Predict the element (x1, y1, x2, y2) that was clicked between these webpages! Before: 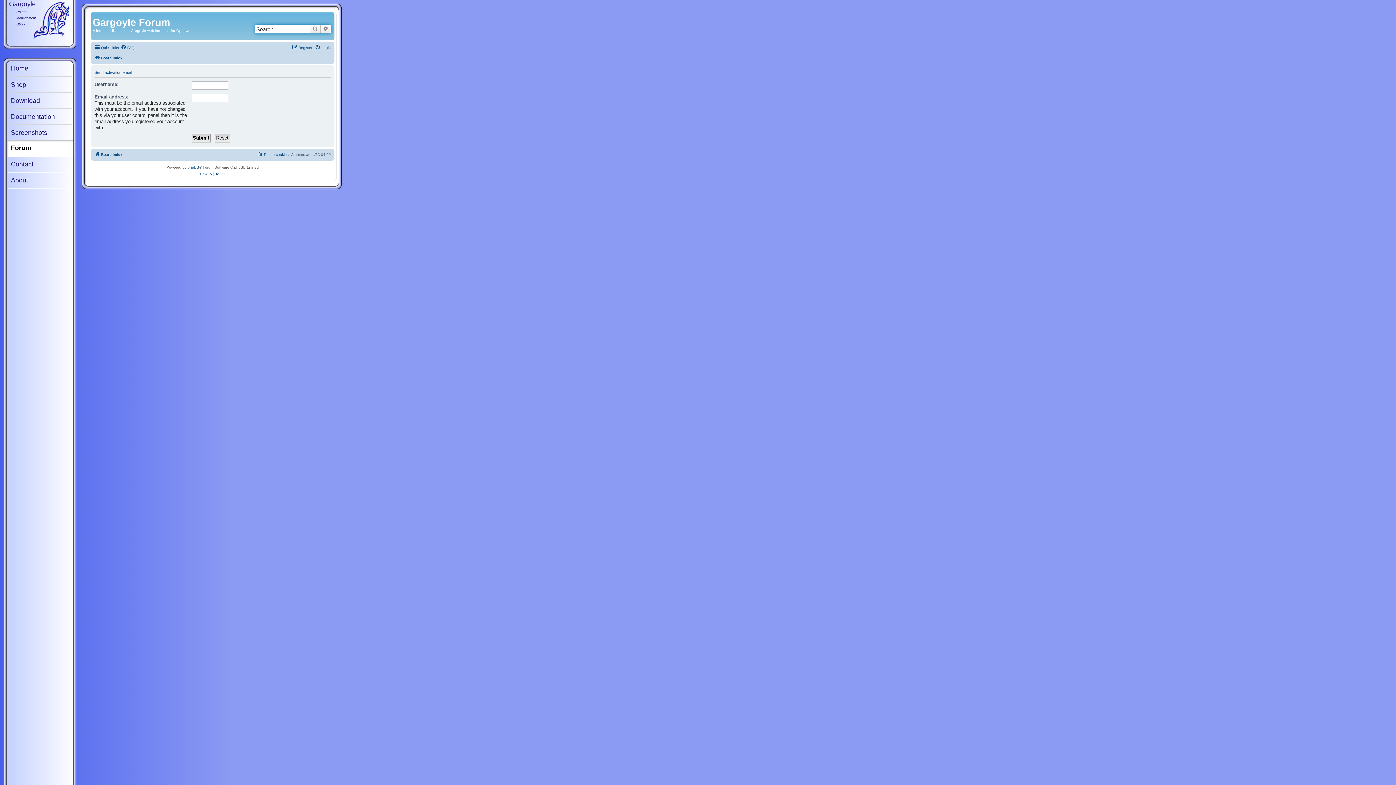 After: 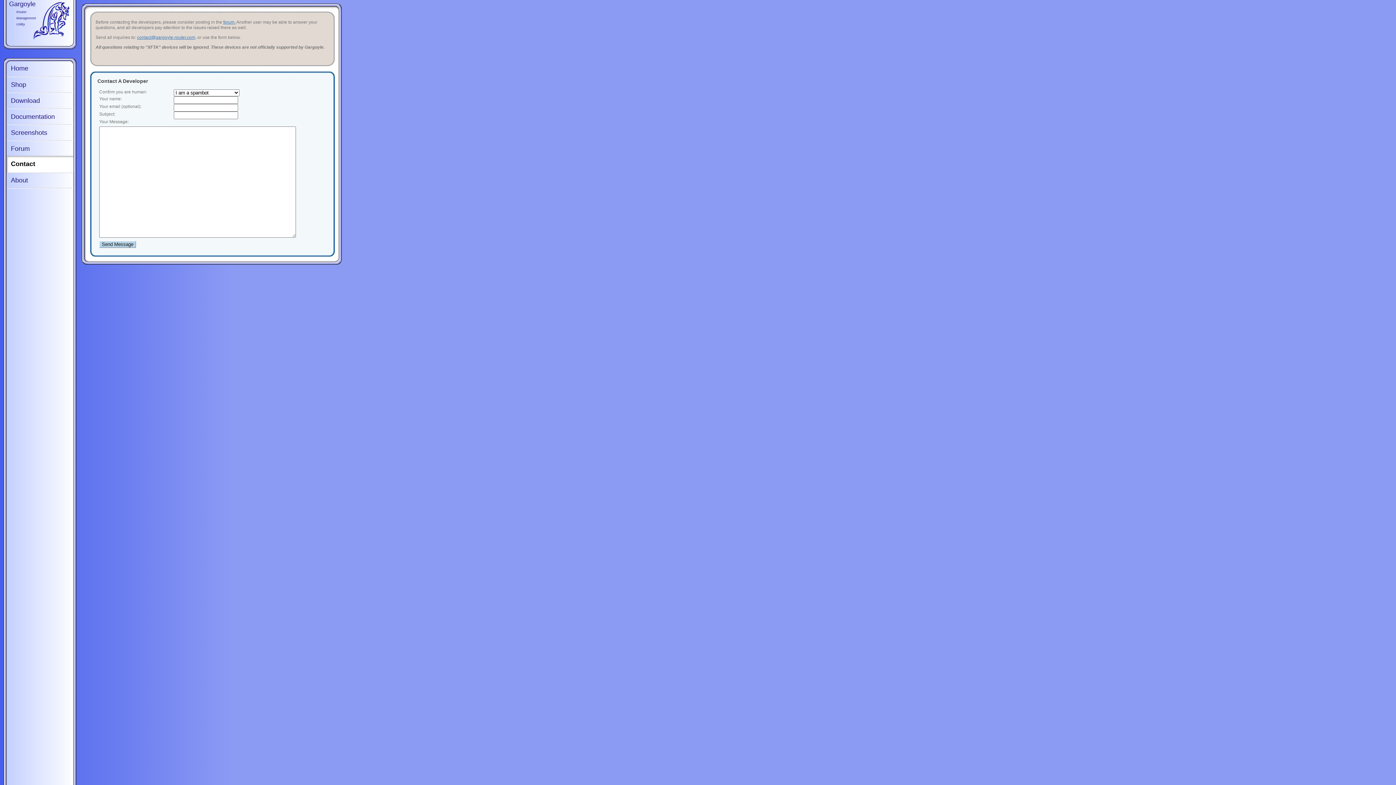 Action: label: Contact bbox: (6, 157, 73, 172)